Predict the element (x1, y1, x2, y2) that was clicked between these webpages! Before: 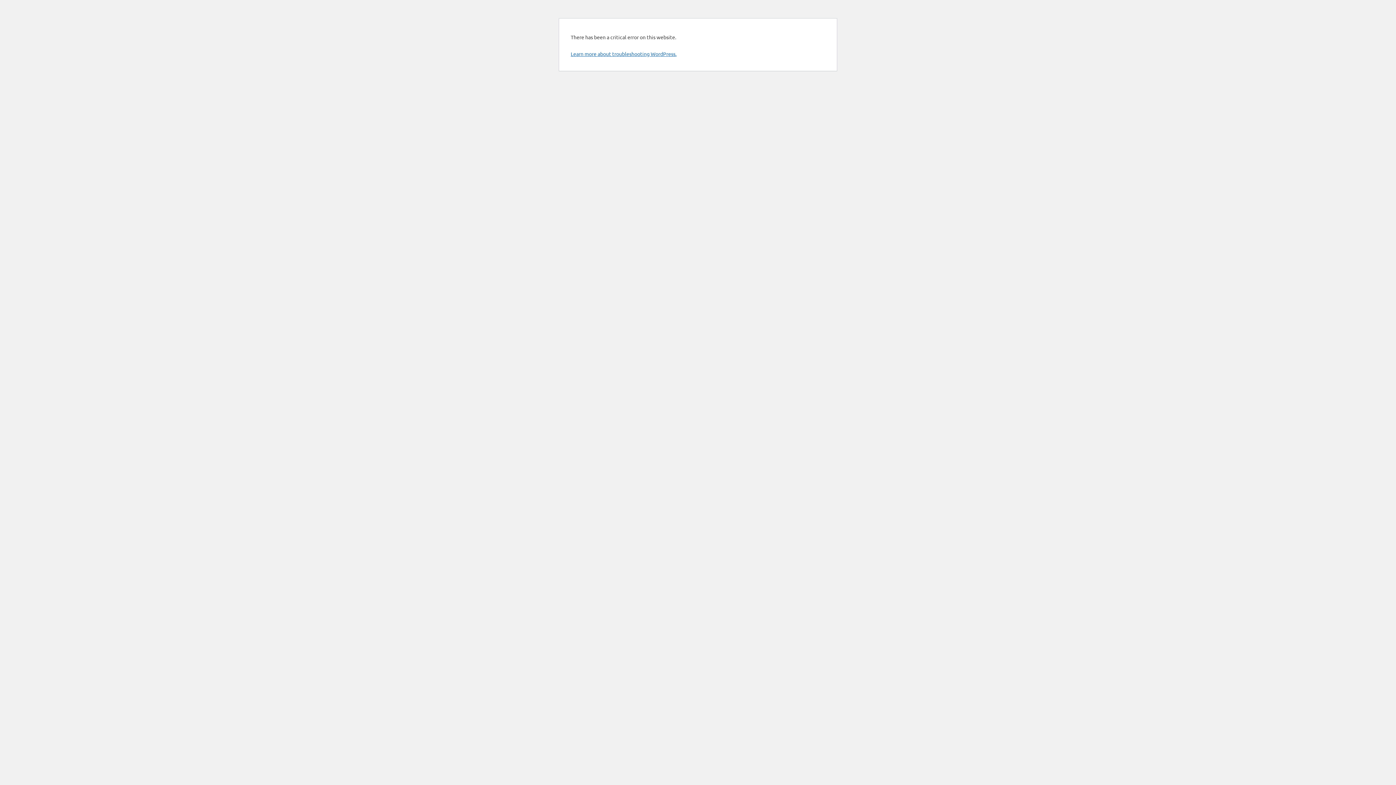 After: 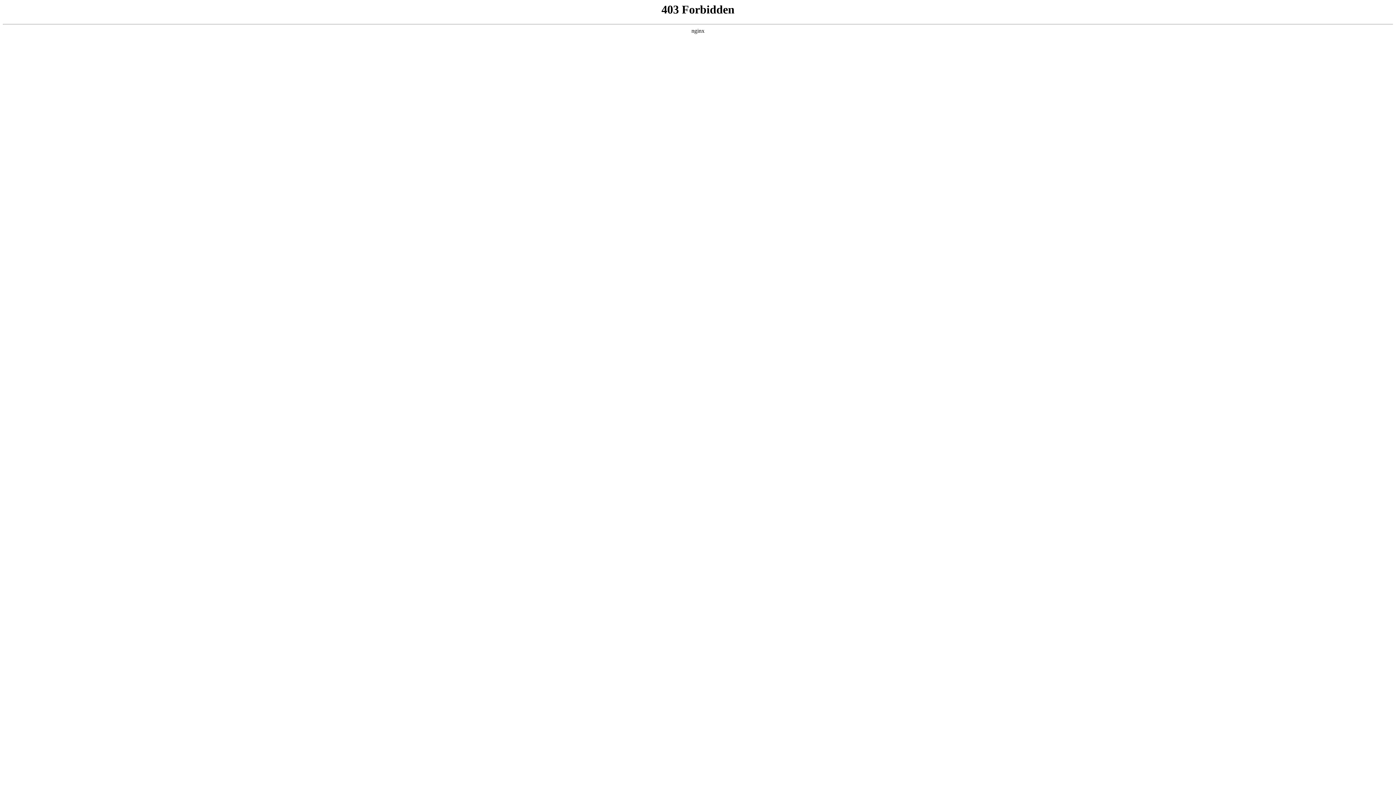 Action: label: Learn more about troubleshooting WordPress. bbox: (570, 50, 676, 57)